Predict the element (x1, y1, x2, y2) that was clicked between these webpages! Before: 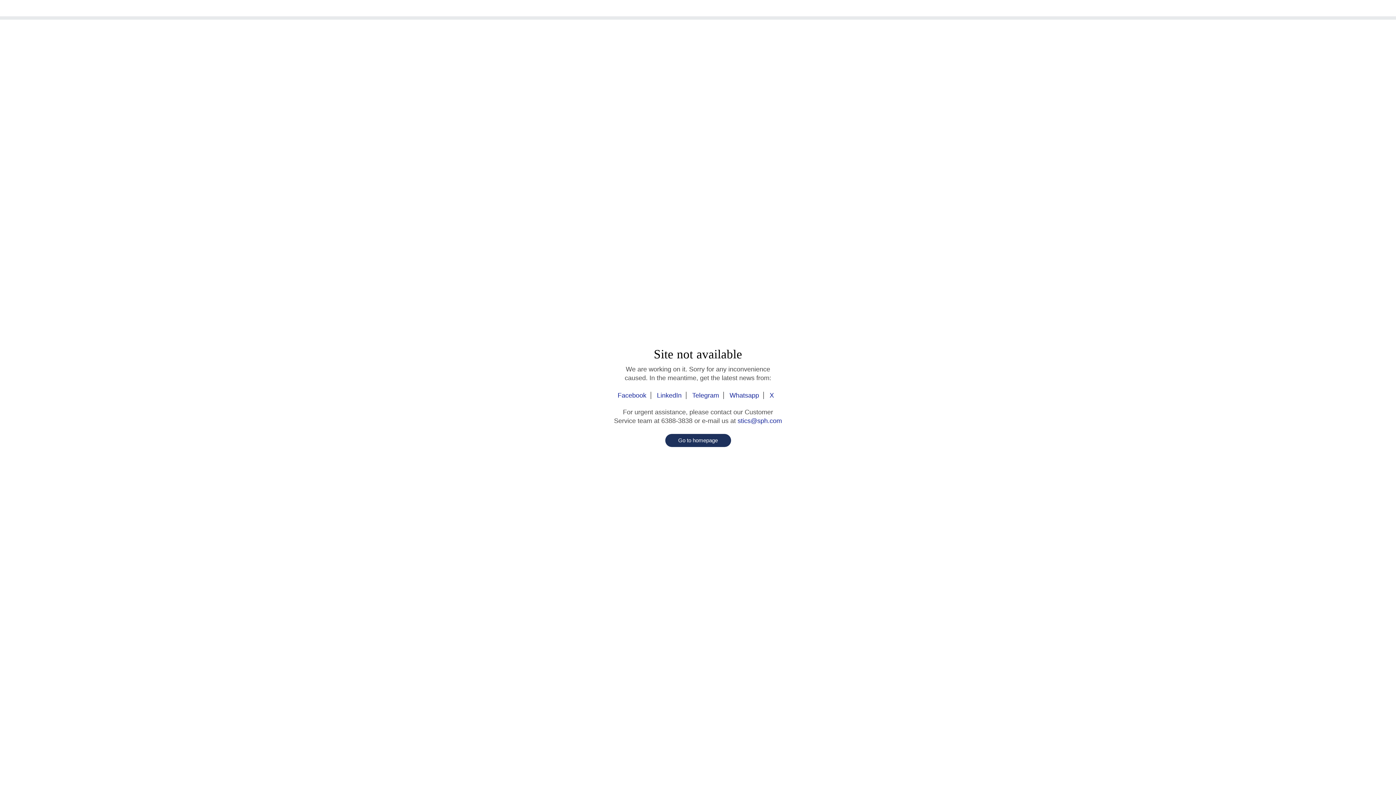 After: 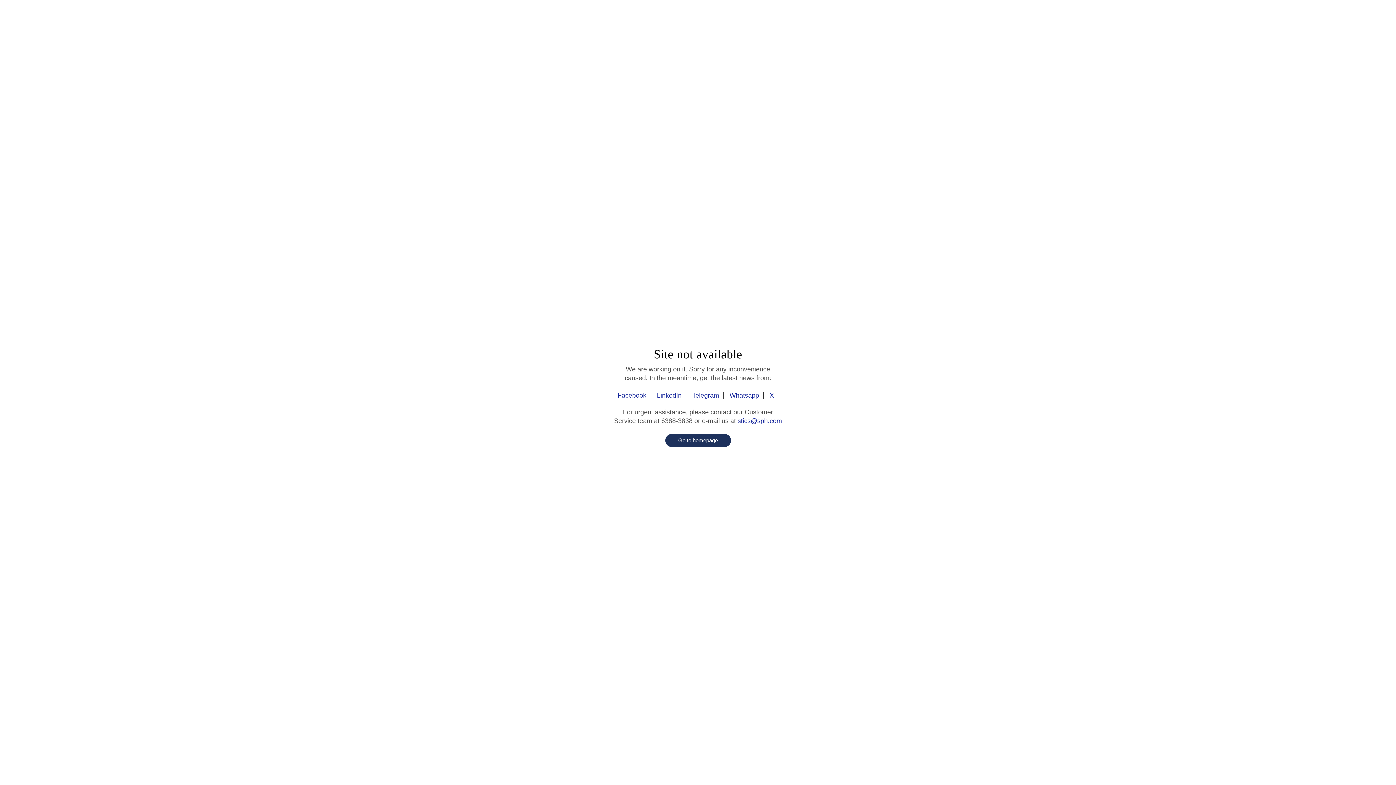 Action: bbox: (737, 417, 782, 424) label: stics@sph.com